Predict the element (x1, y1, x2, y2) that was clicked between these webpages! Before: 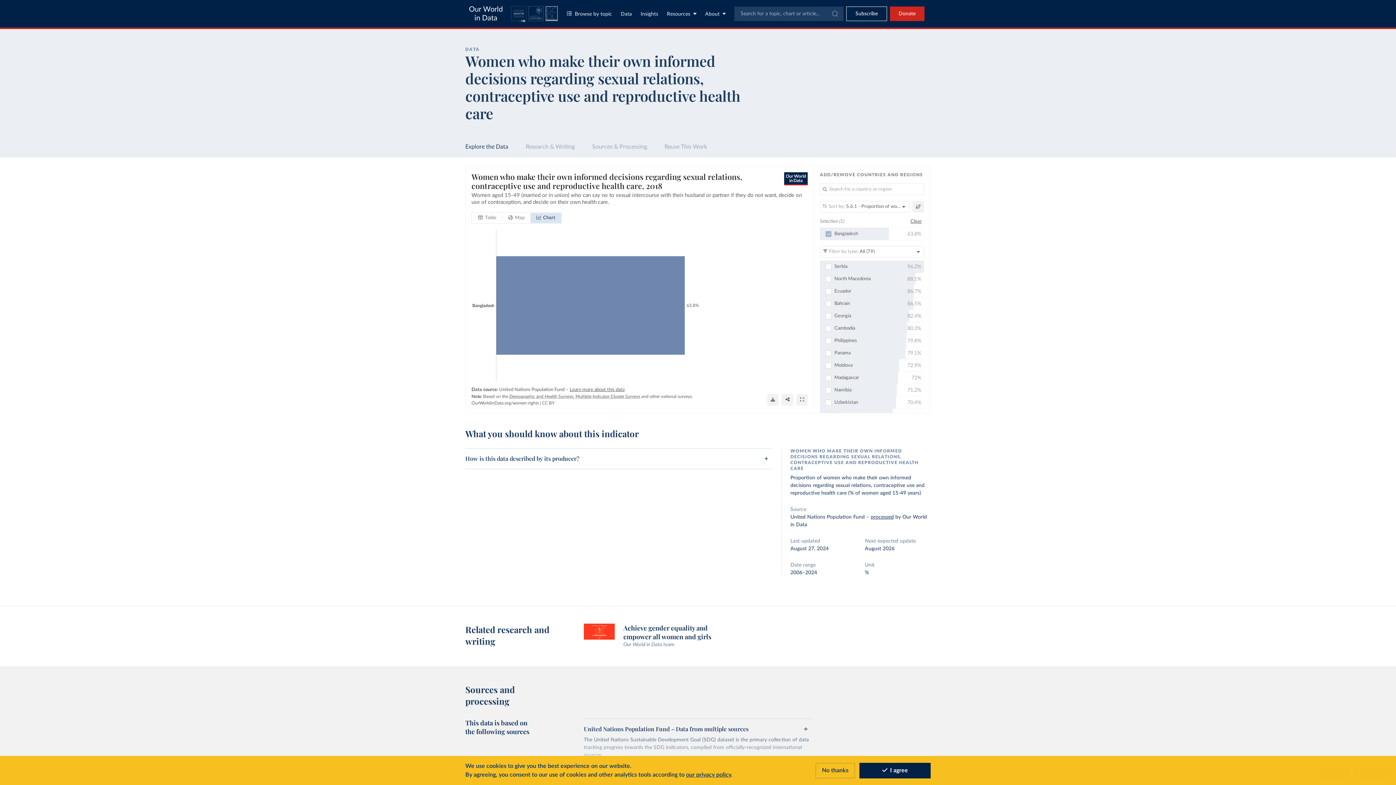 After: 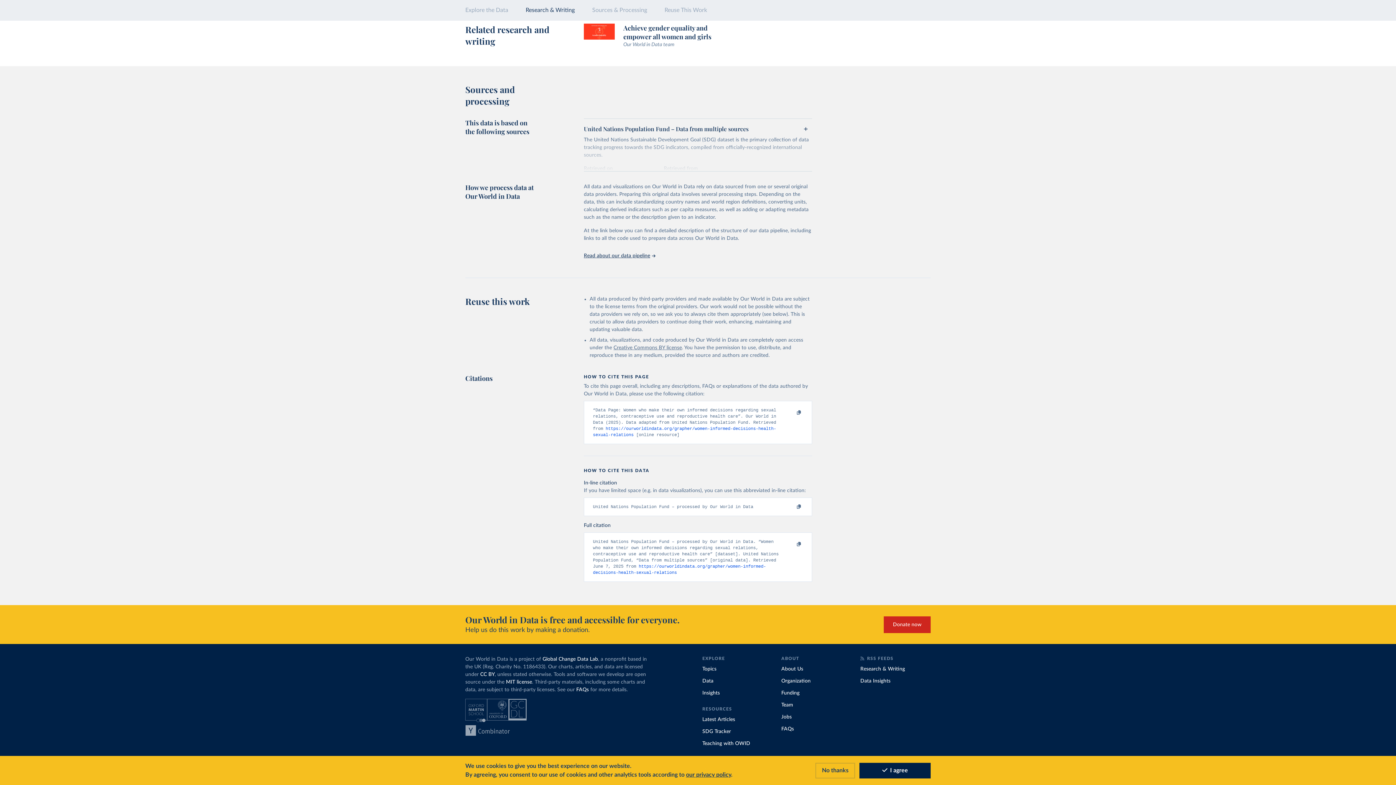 Action: label: processed bbox: (870, 514, 894, 520)